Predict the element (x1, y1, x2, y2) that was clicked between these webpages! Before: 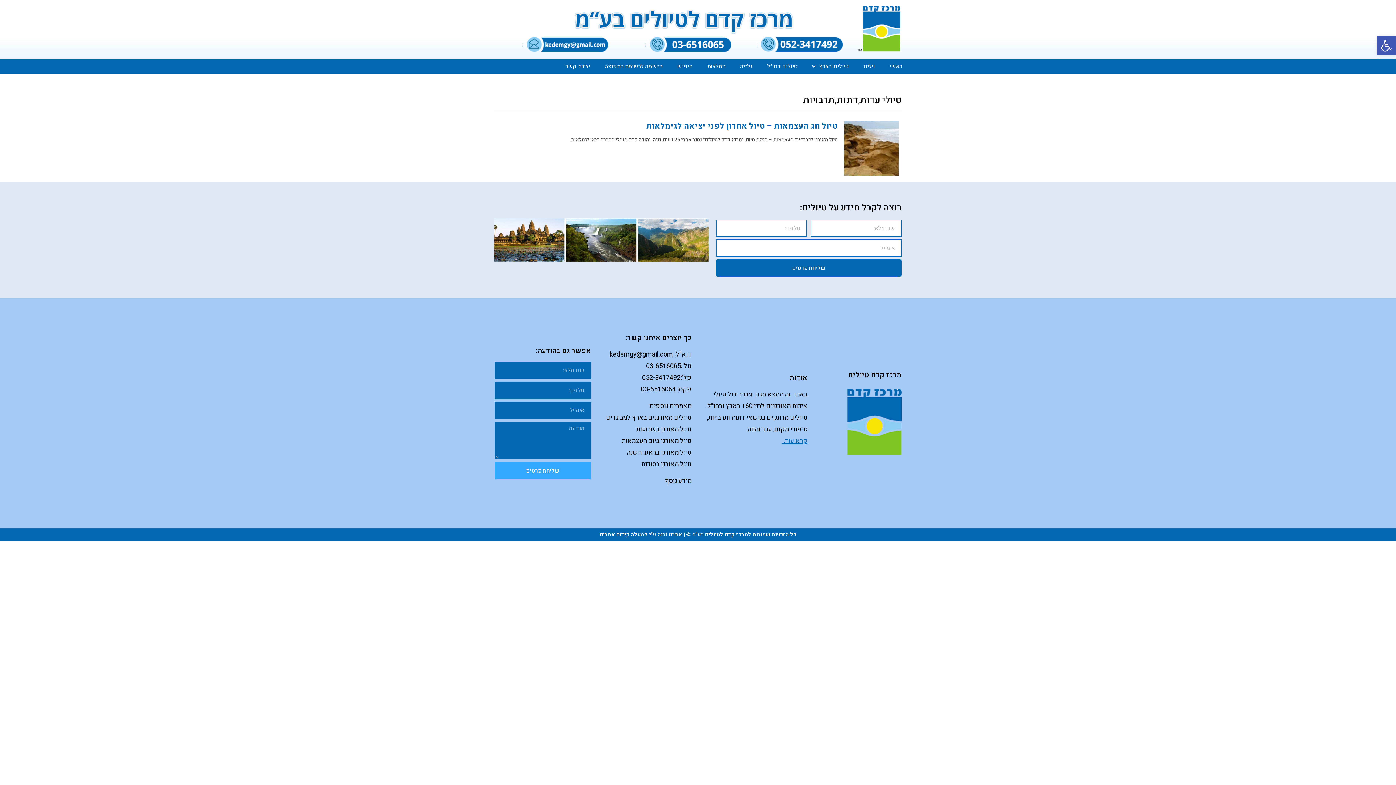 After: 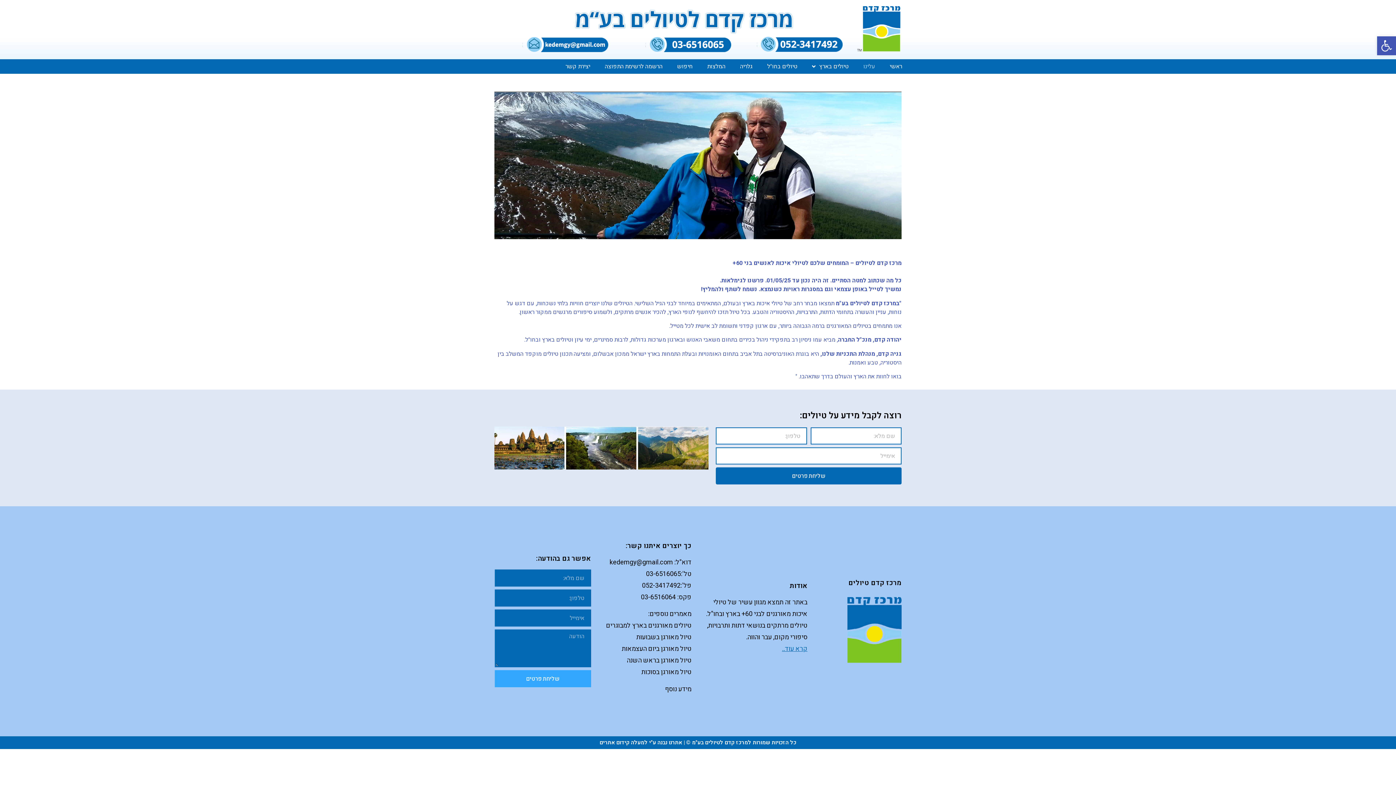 Action: label: קרא עוד.. bbox: (782, 436, 807, 446)